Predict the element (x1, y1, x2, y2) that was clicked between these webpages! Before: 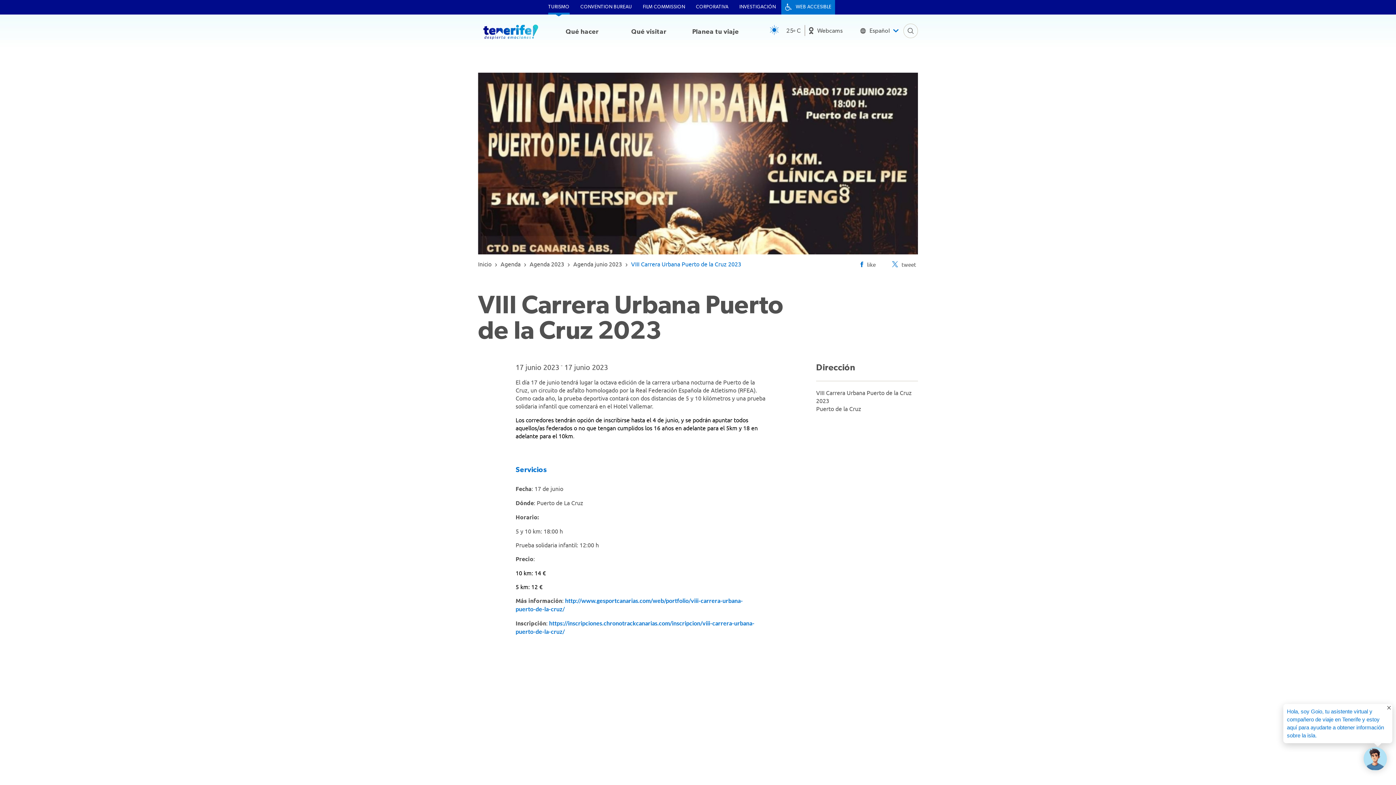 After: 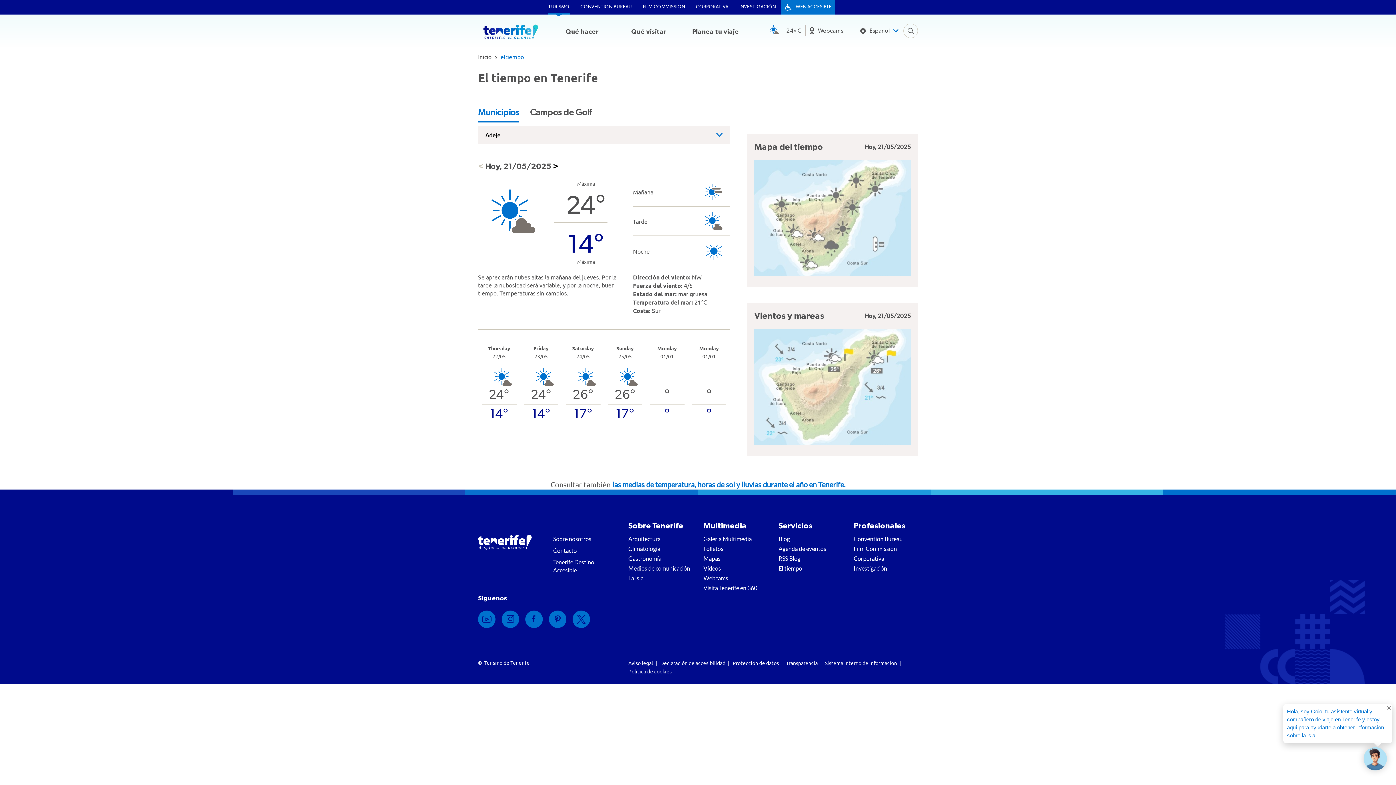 Action: bbox: (782, 27, 801, 33) label: Tiempo